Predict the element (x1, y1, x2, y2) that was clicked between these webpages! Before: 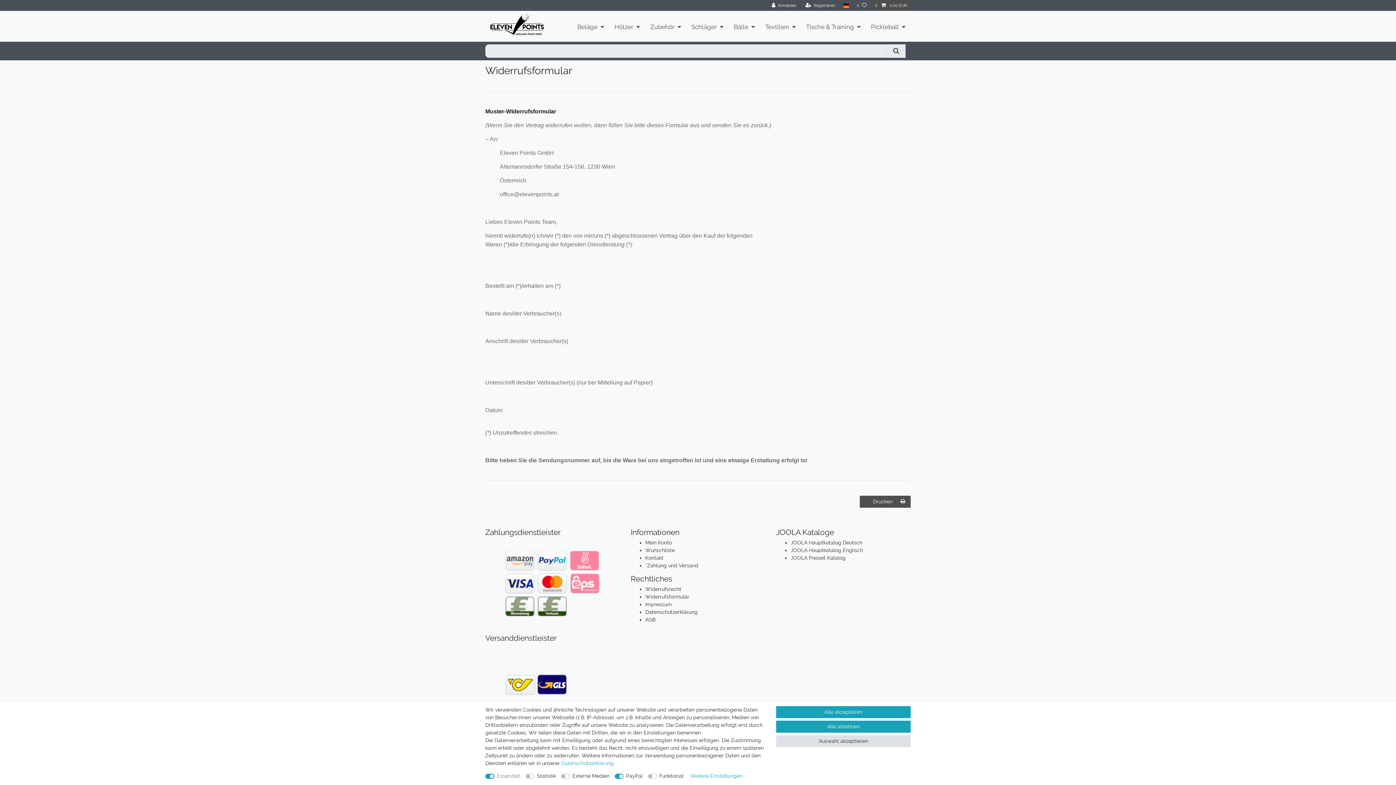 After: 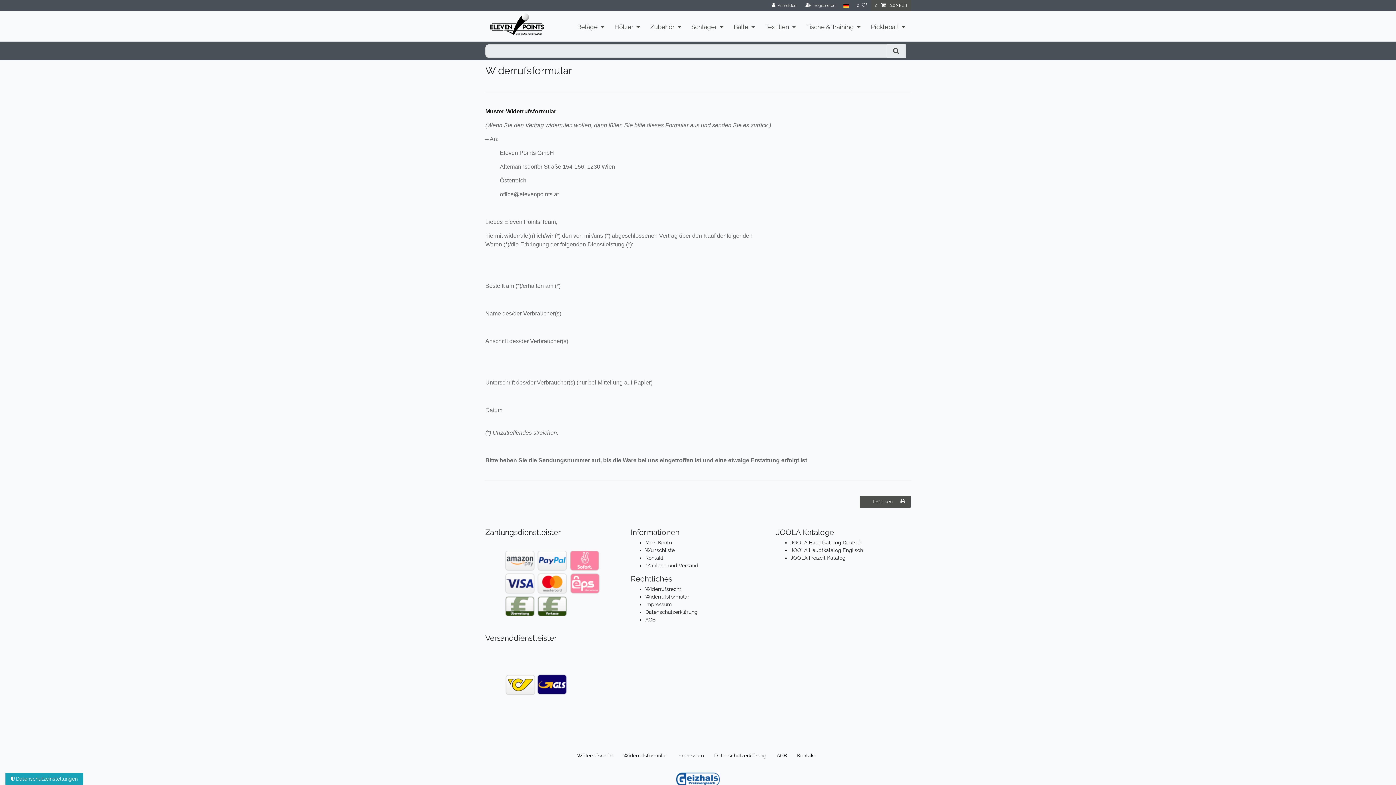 Action: label: Alle ablehnen bbox: (776, 721, 910, 733)